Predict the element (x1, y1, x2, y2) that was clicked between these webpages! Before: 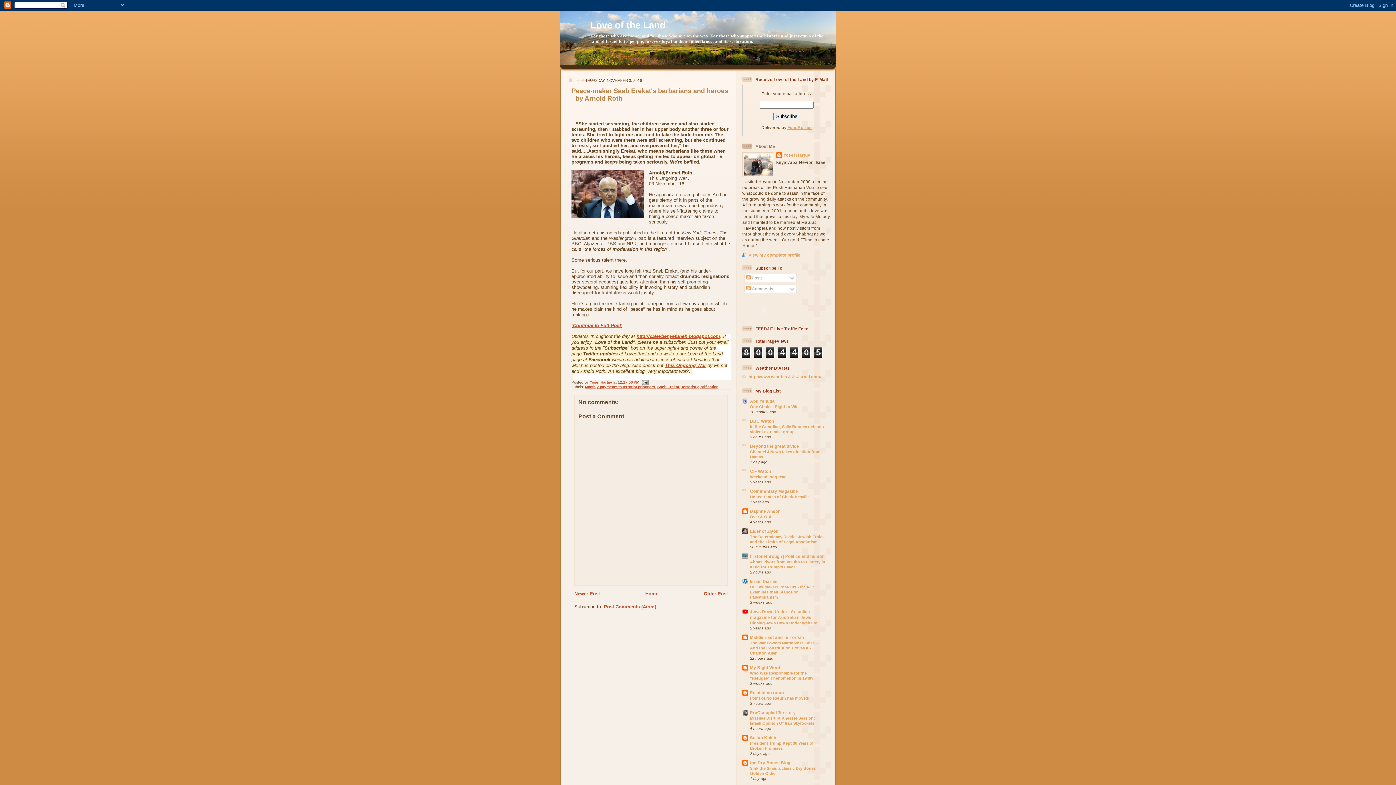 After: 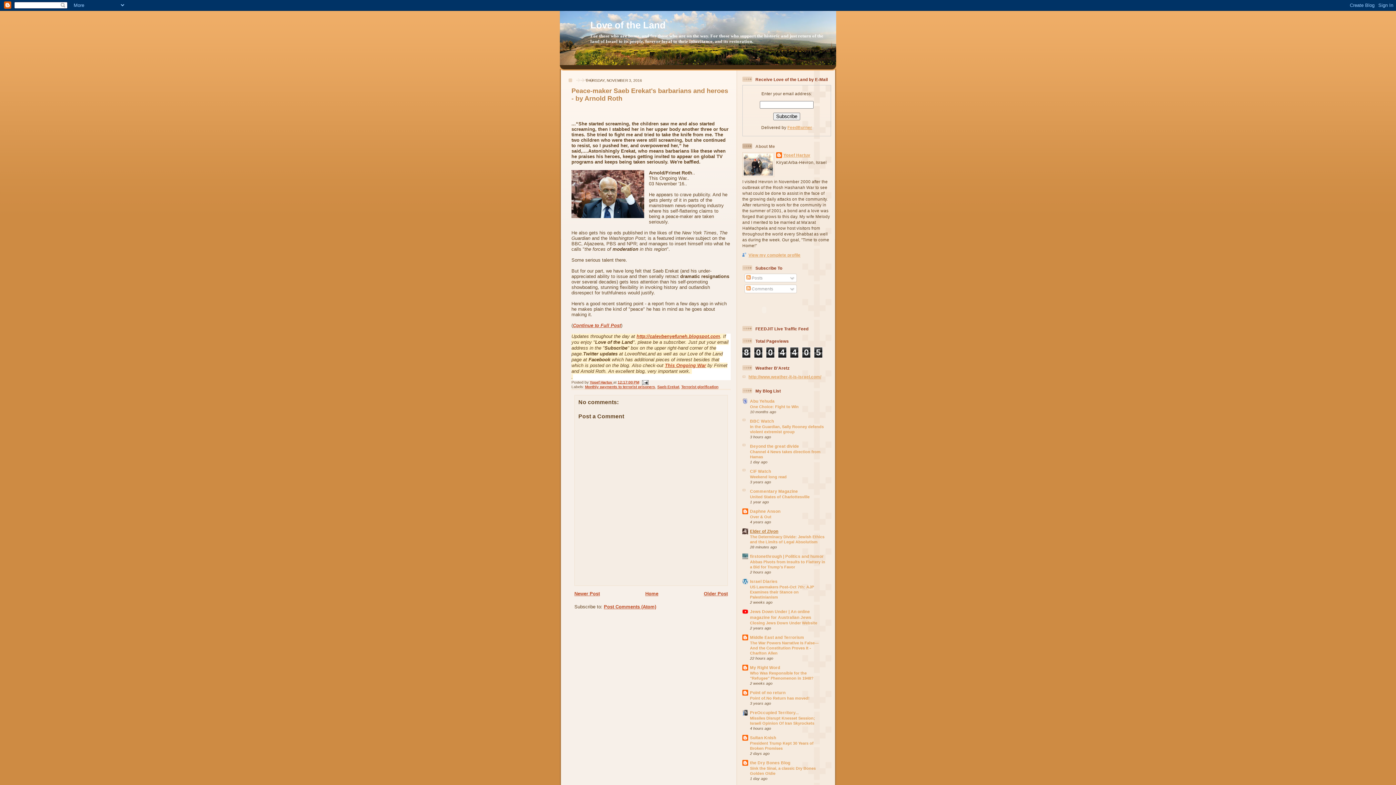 Action: bbox: (750, 529, 778, 533) label: Elder of Ziyon